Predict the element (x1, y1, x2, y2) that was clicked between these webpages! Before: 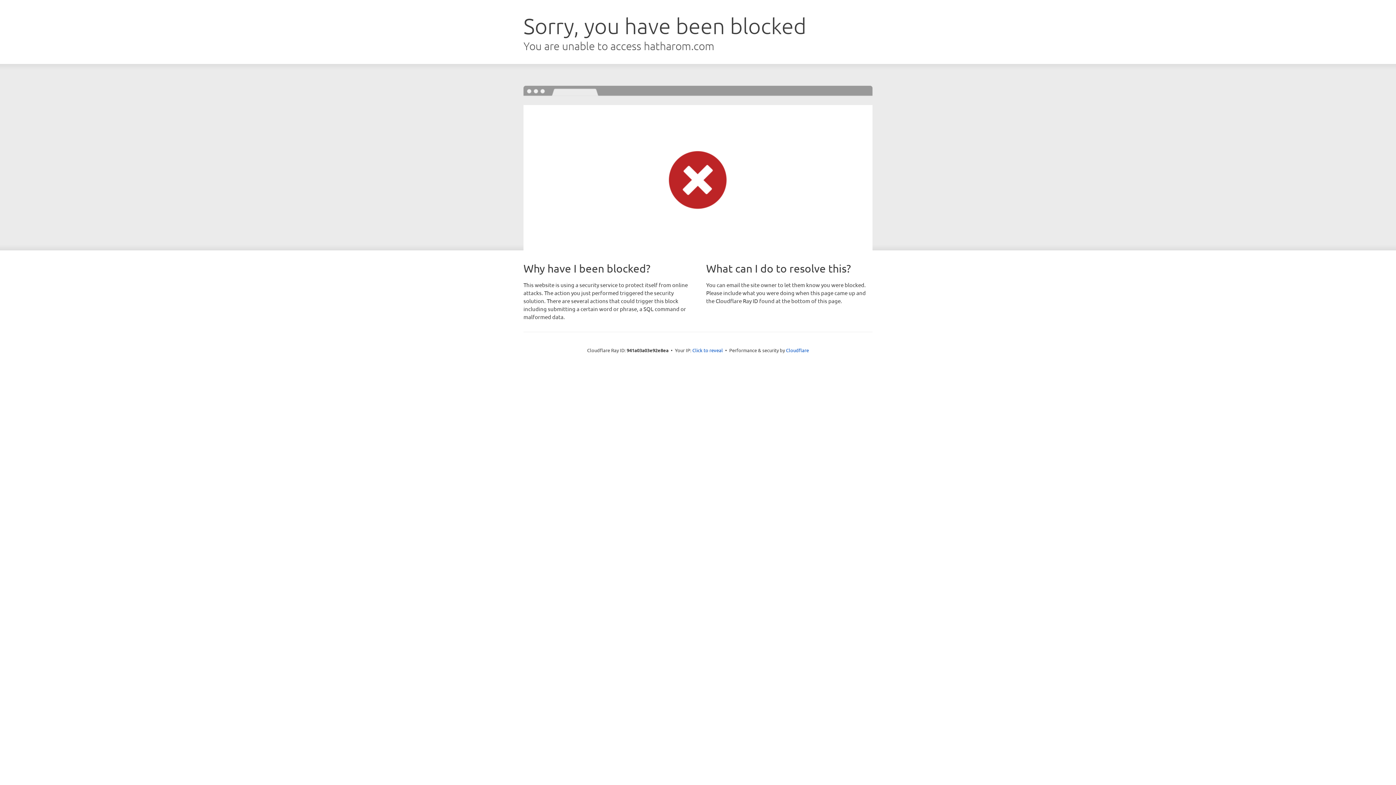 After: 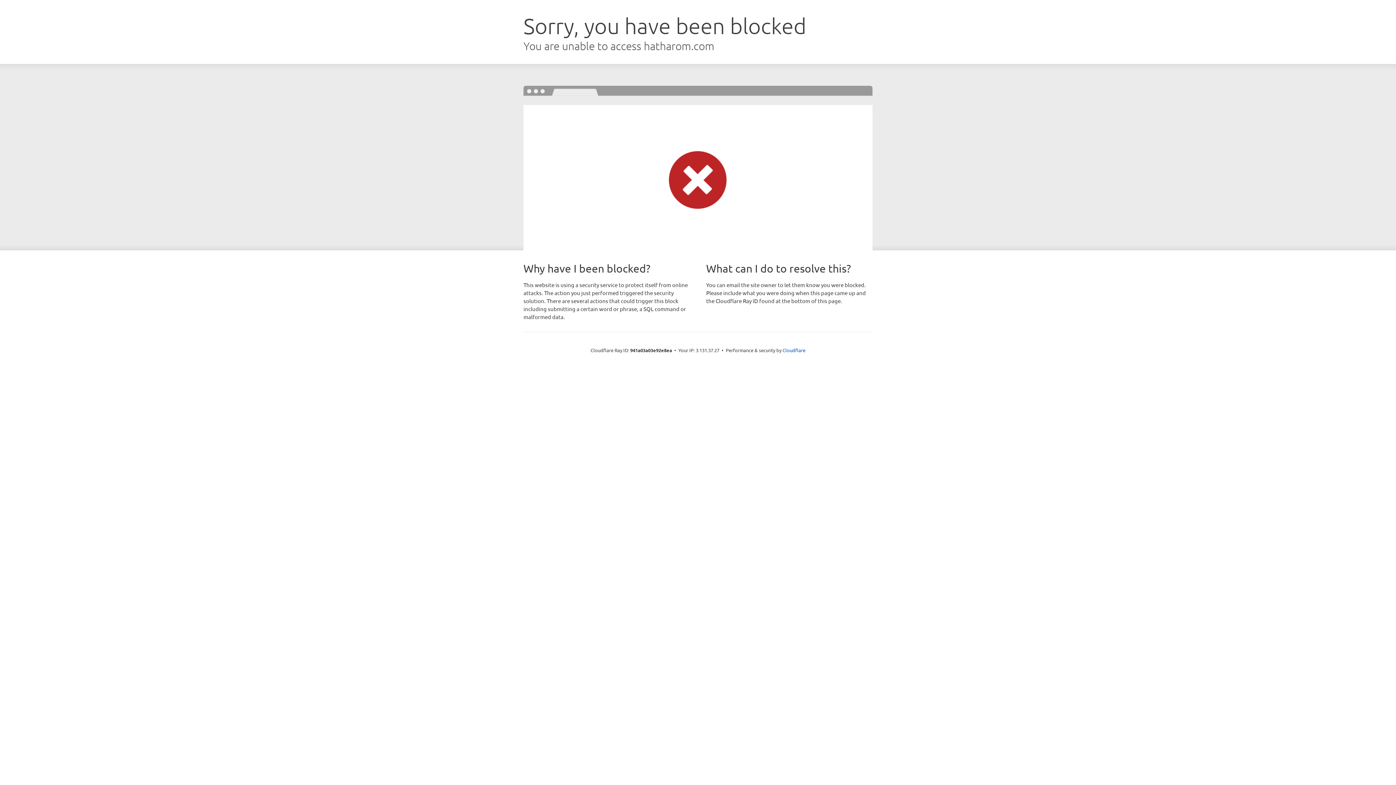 Action: bbox: (692, 346, 723, 353) label: Click to reveal